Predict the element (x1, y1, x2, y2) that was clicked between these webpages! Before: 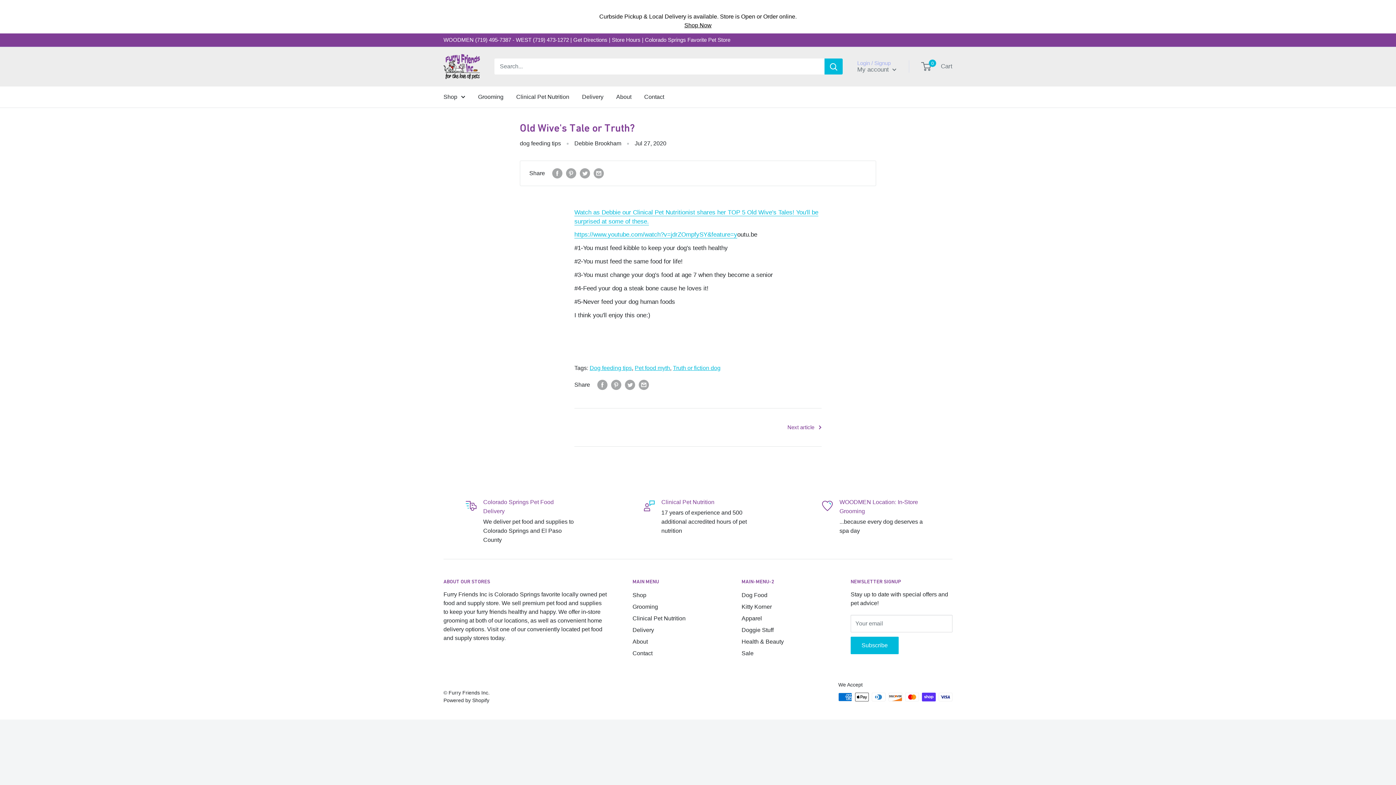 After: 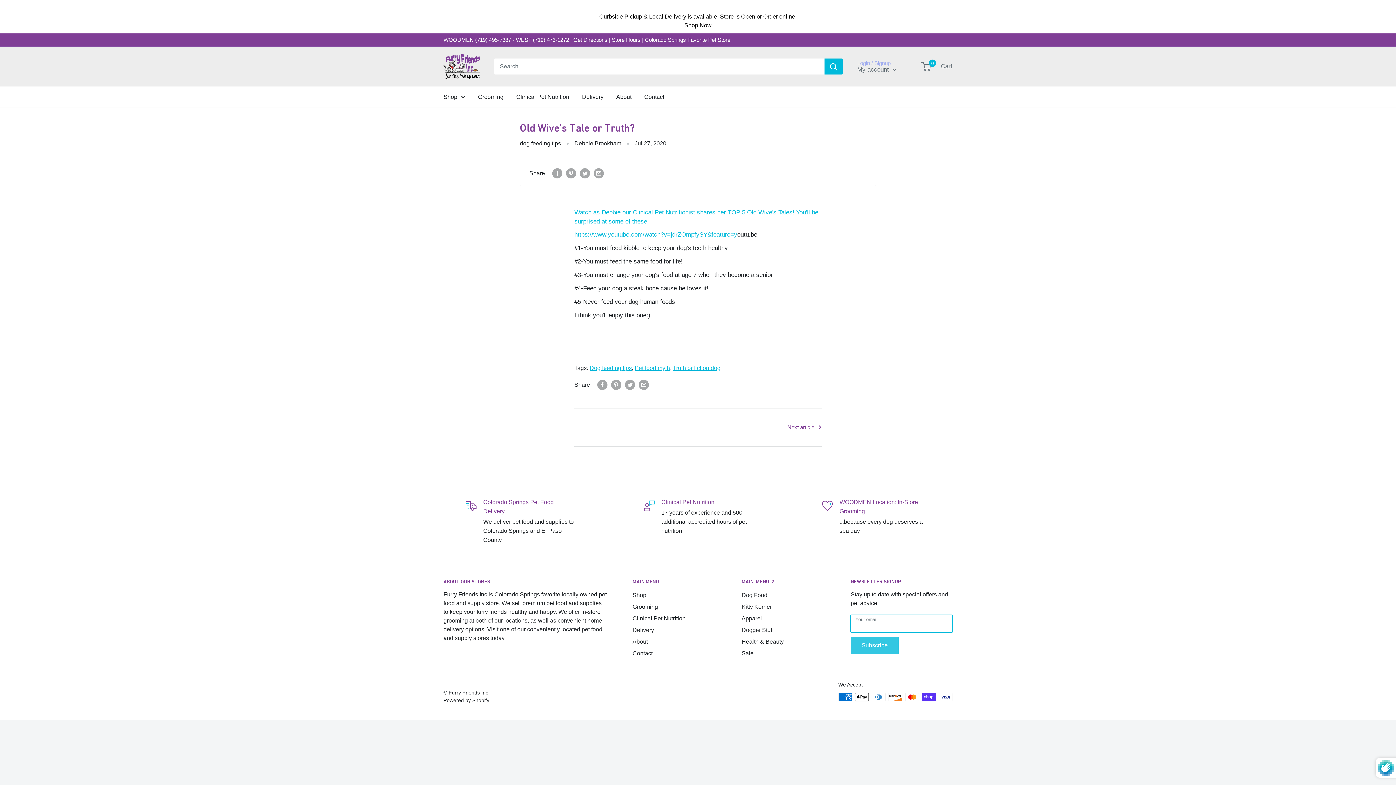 Action: label: Subscribe bbox: (850, 637, 898, 654)